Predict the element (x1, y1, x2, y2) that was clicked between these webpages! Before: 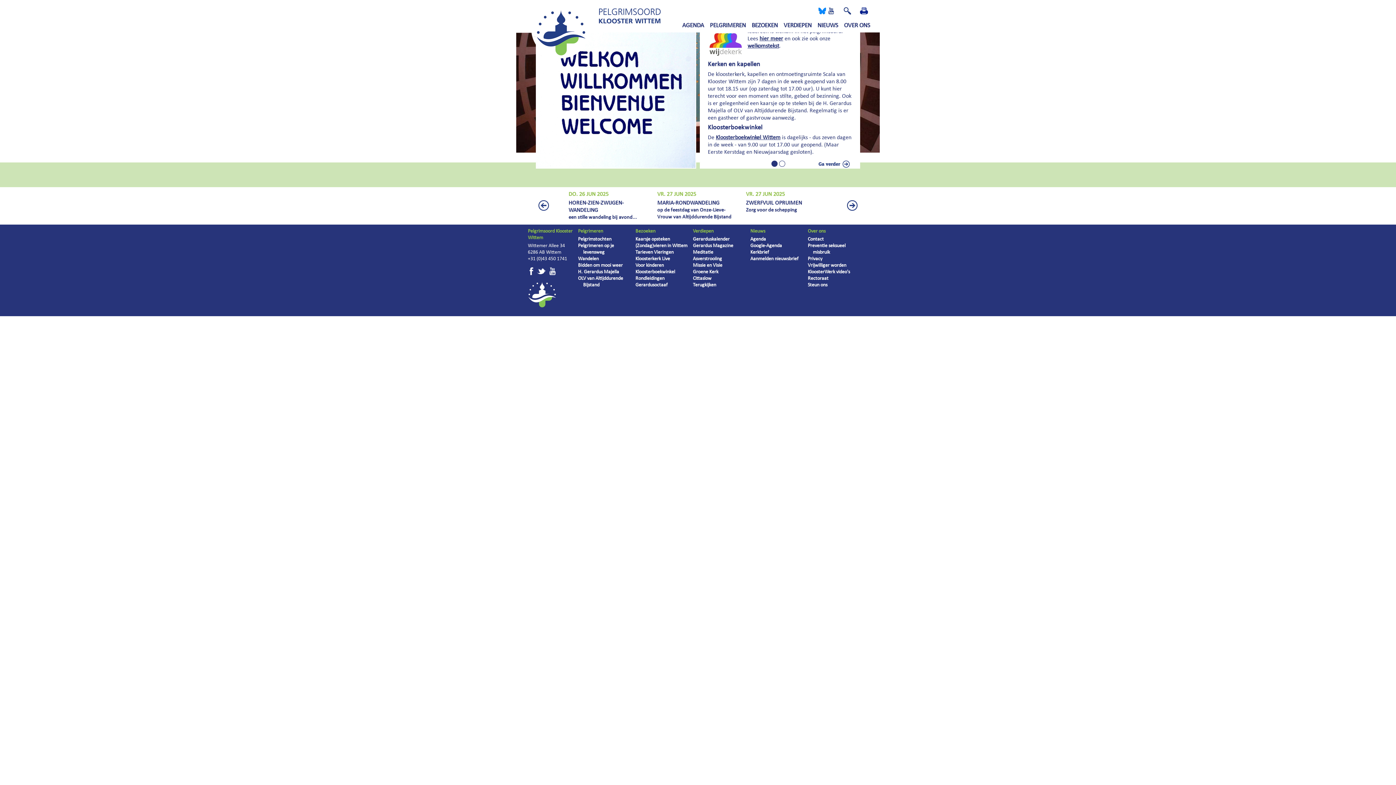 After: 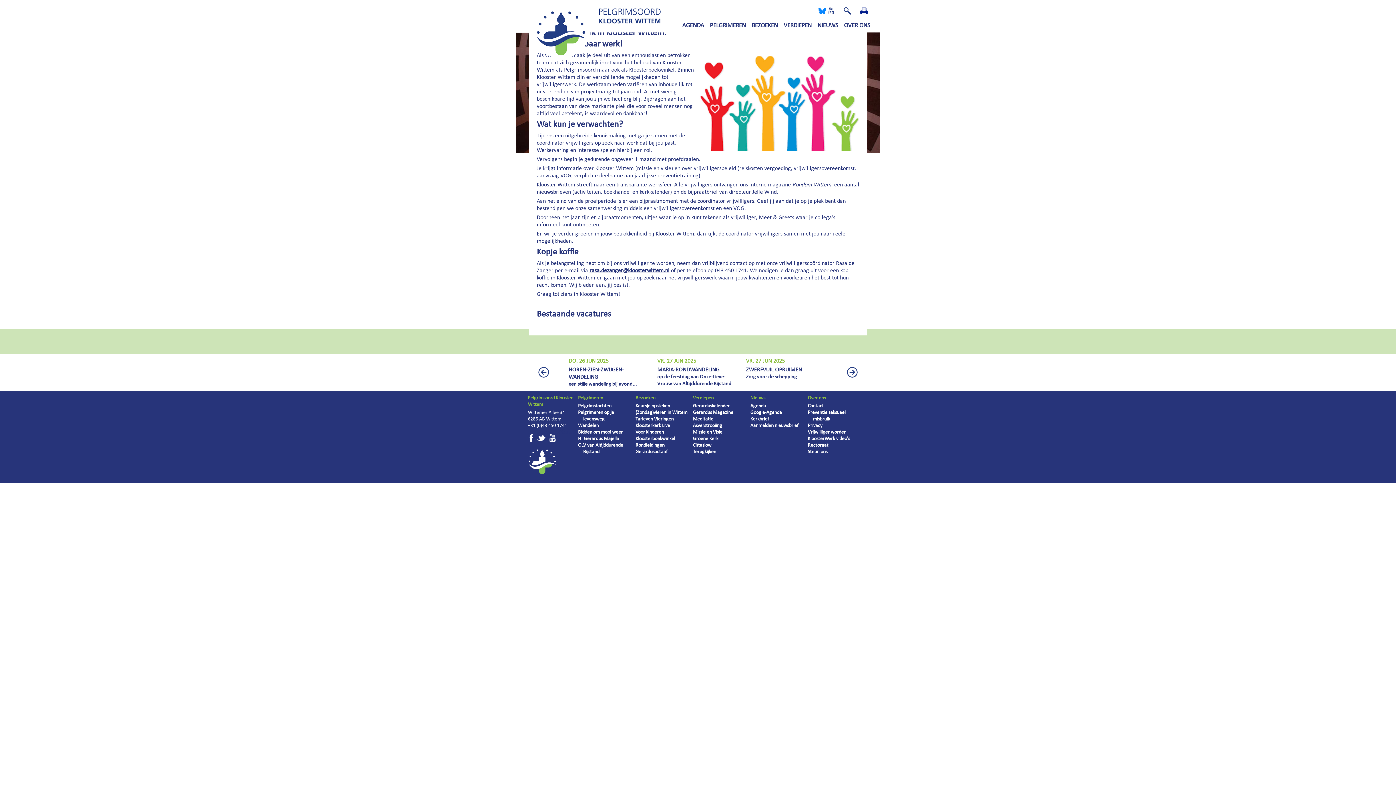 Action: label: Vrijwilliger worden bbox: (813, 262, 860, 269)